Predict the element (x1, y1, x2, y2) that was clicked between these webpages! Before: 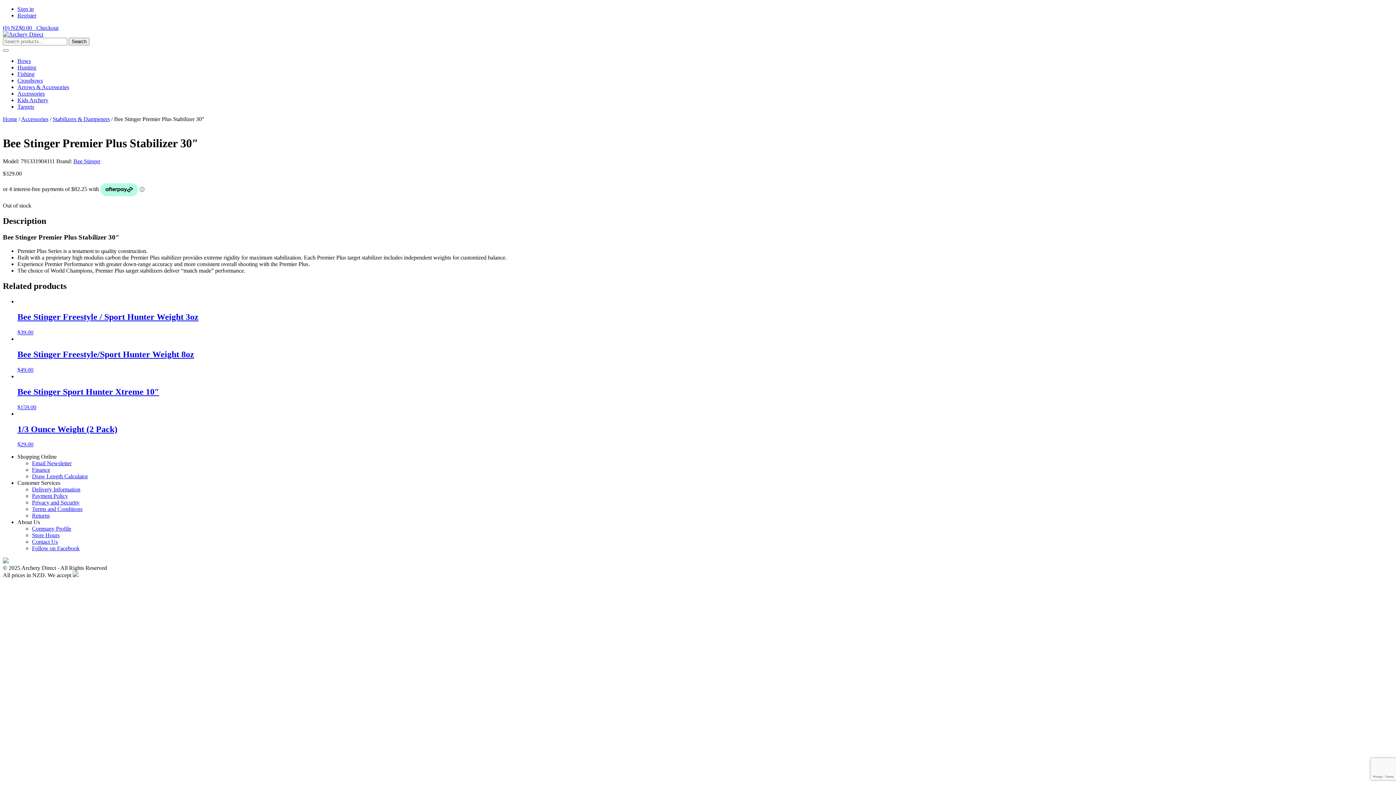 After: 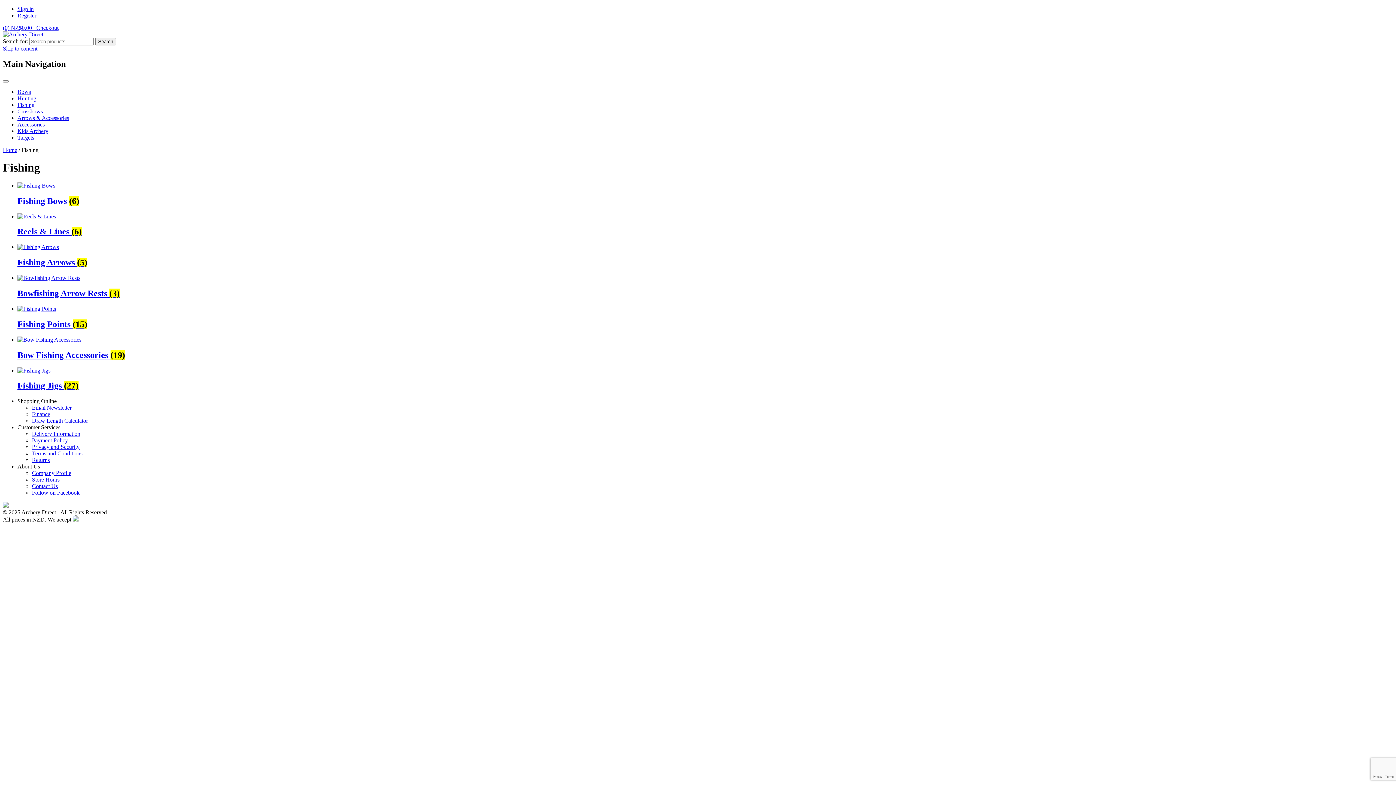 Action: label: Fishing bbox: (17, 70, 34, 77)